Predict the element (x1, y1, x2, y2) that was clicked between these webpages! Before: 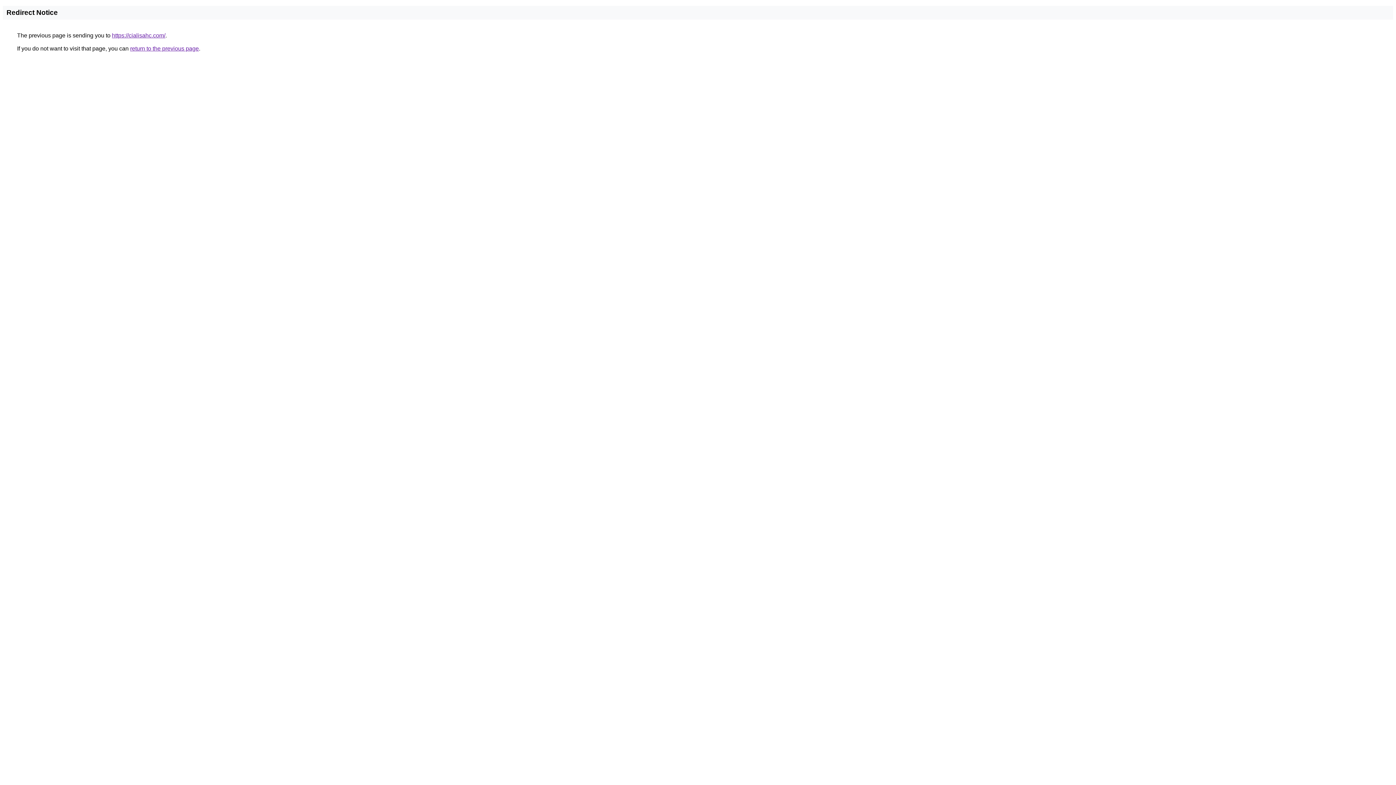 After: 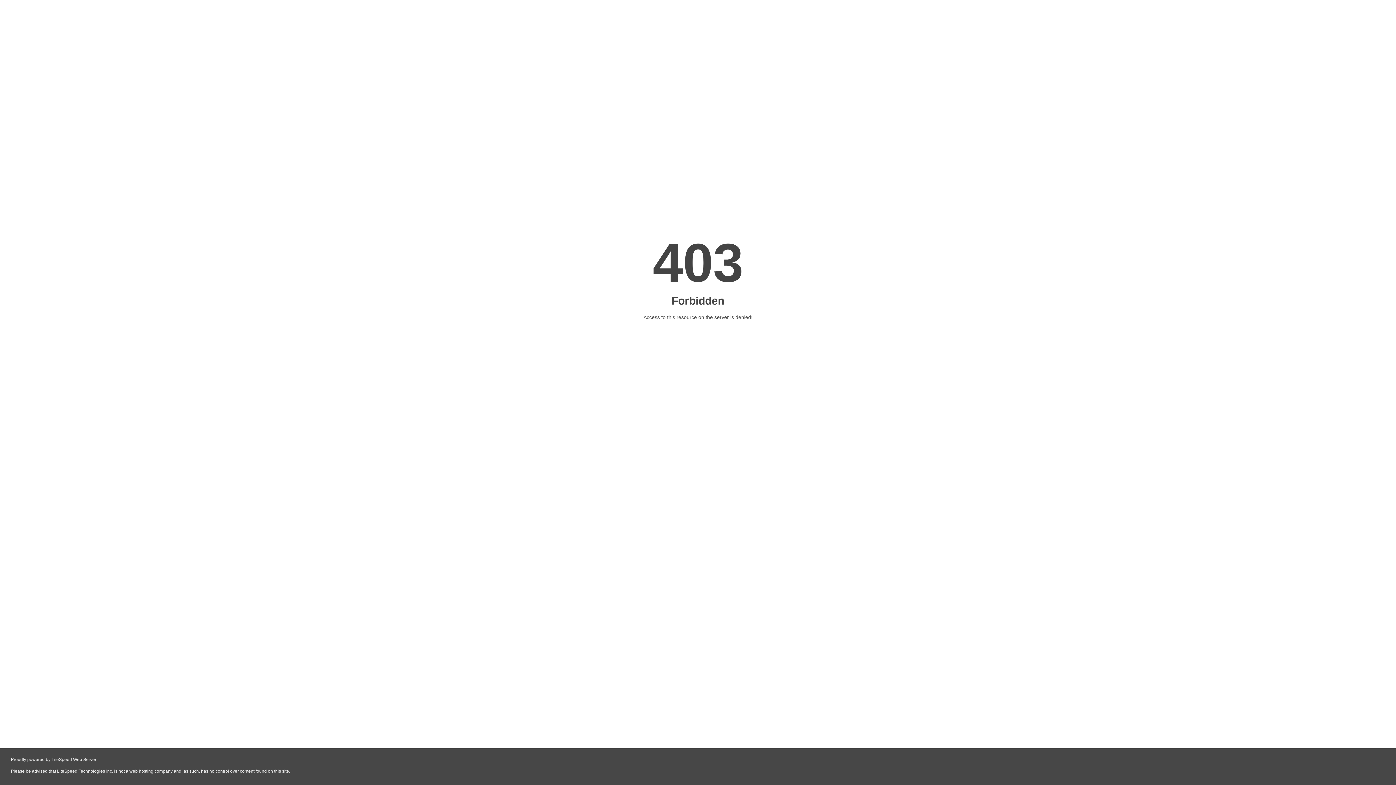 Action: label: https://cialisahc.com/ bbox: (112, 32, 165, 38)